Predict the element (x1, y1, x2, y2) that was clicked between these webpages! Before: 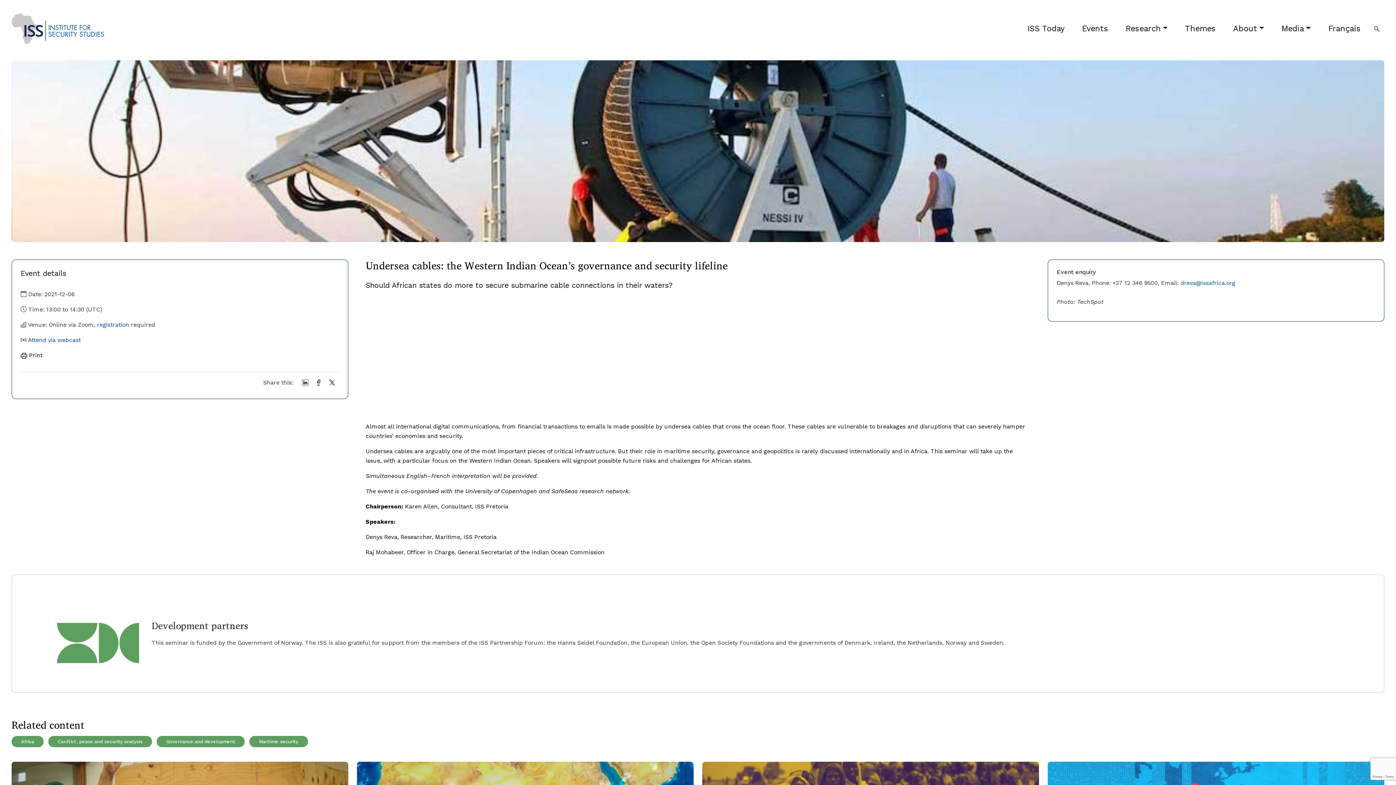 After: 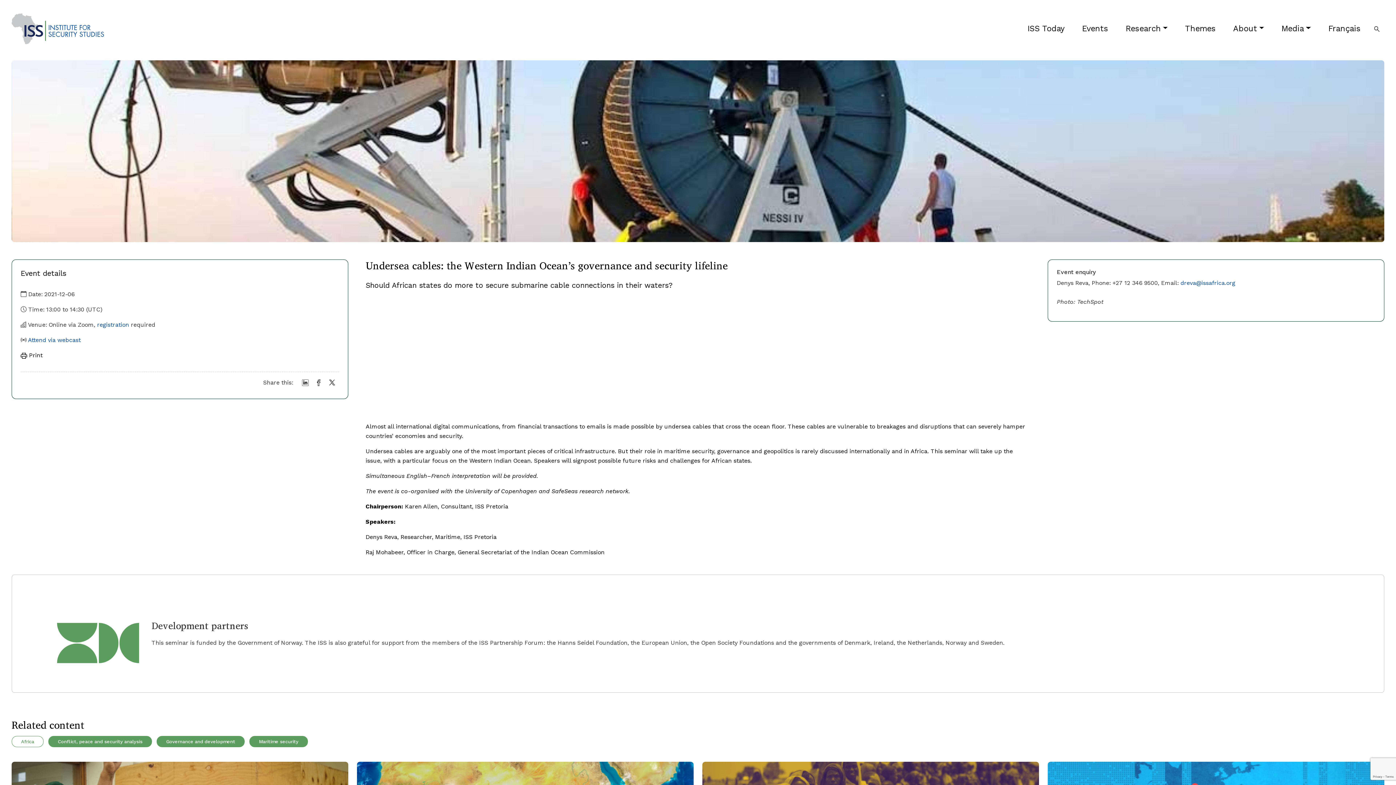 Action: label: Africa bbox: (11, 736, 43, 747)